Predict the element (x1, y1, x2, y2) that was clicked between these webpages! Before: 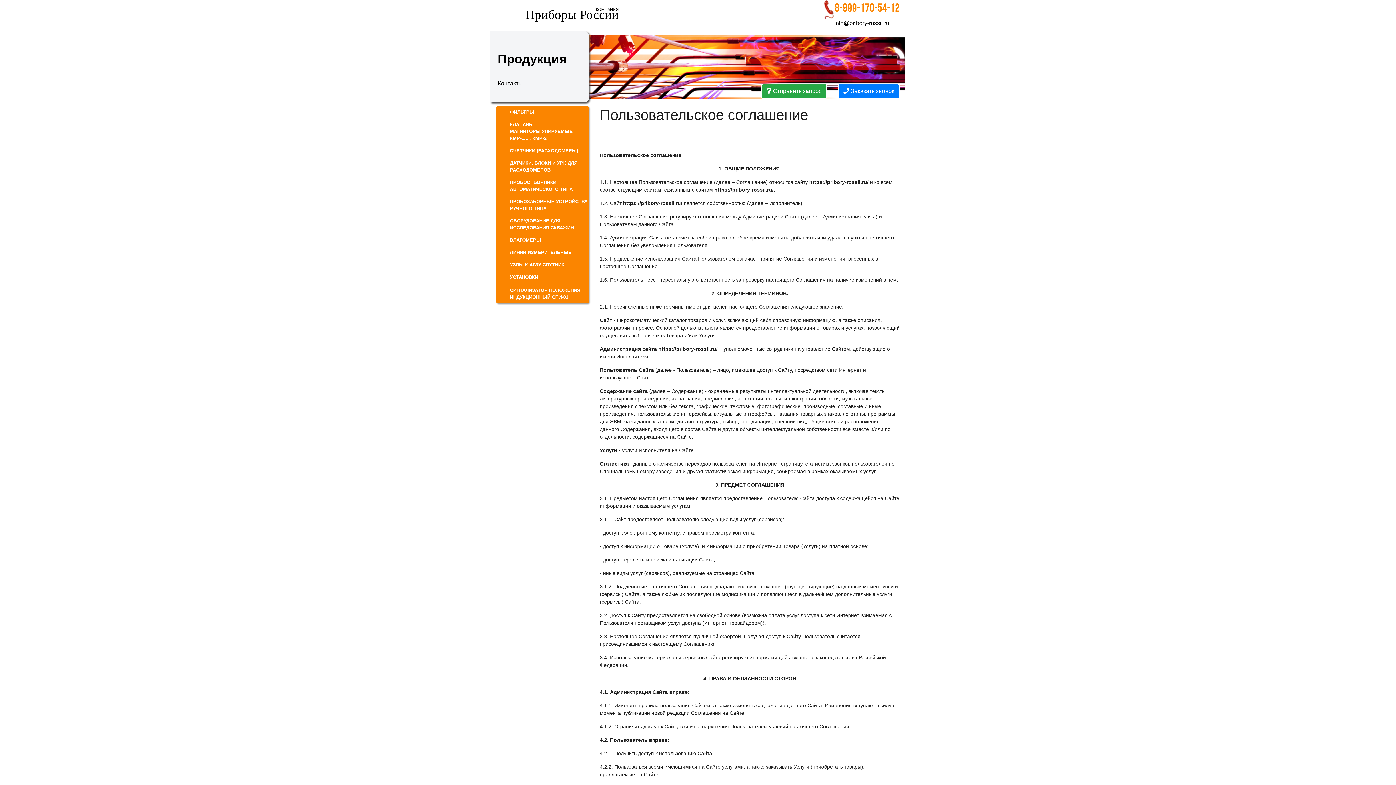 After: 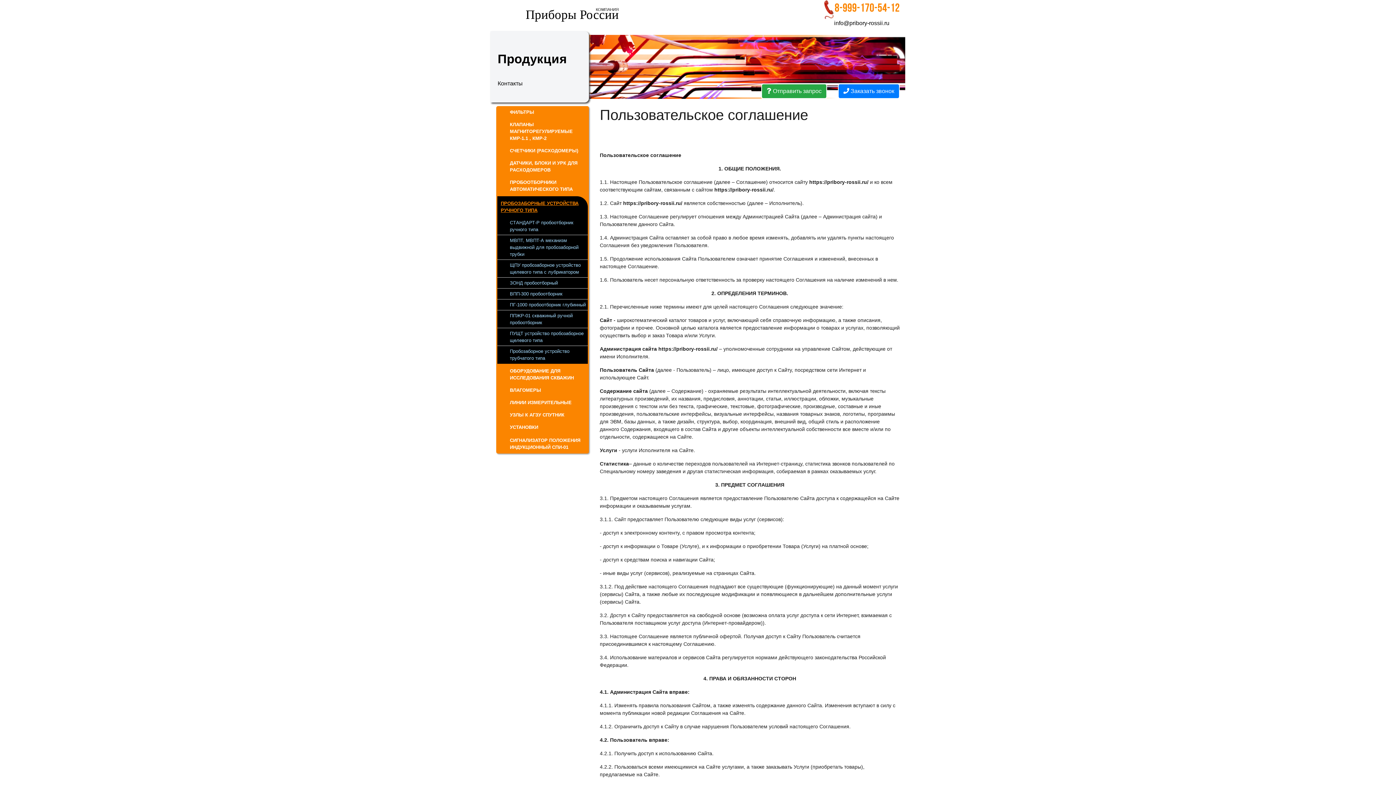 Action: label: ПРОБОЗАБОРНЫЕ УСТРОЙСТВА РУЧНОГО ТИПА bbox: (497, 196, 588, 213)